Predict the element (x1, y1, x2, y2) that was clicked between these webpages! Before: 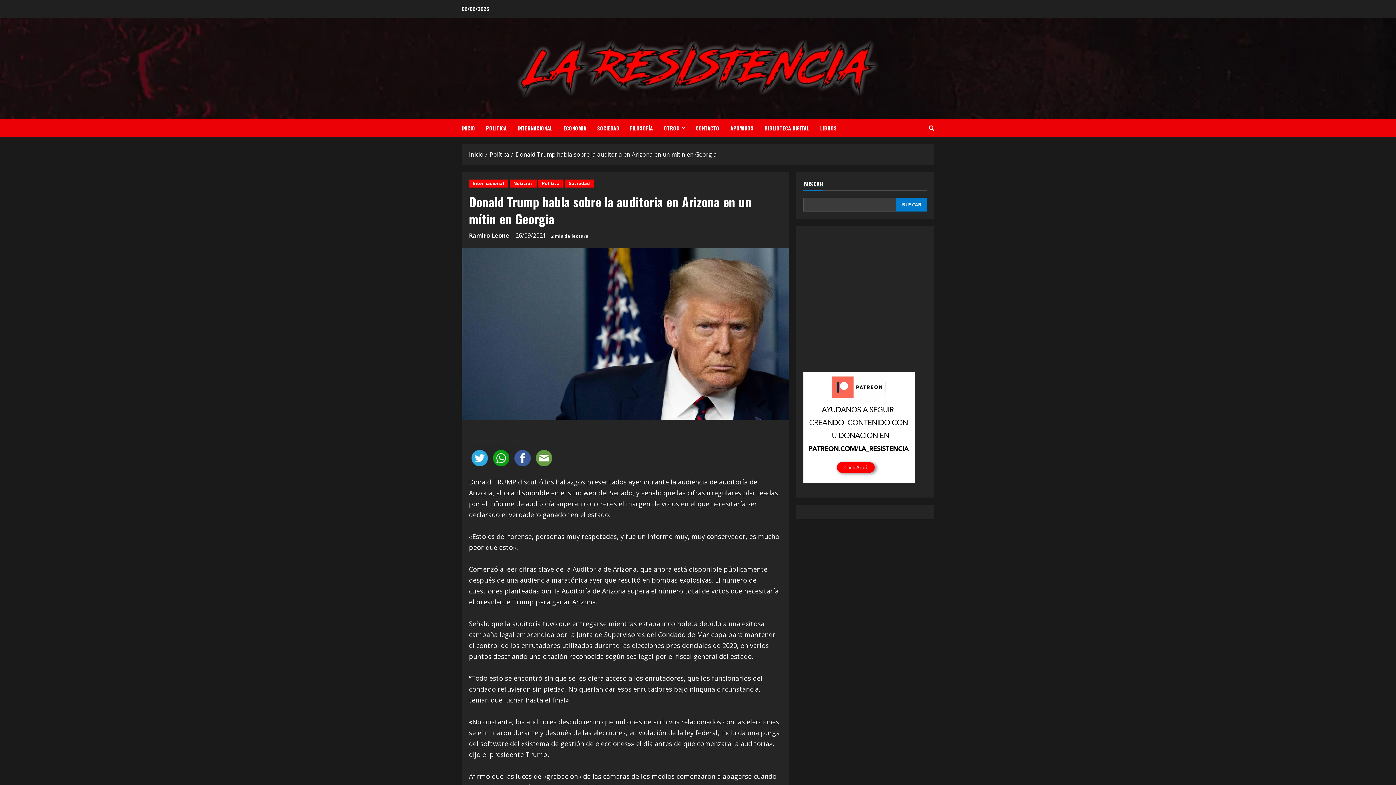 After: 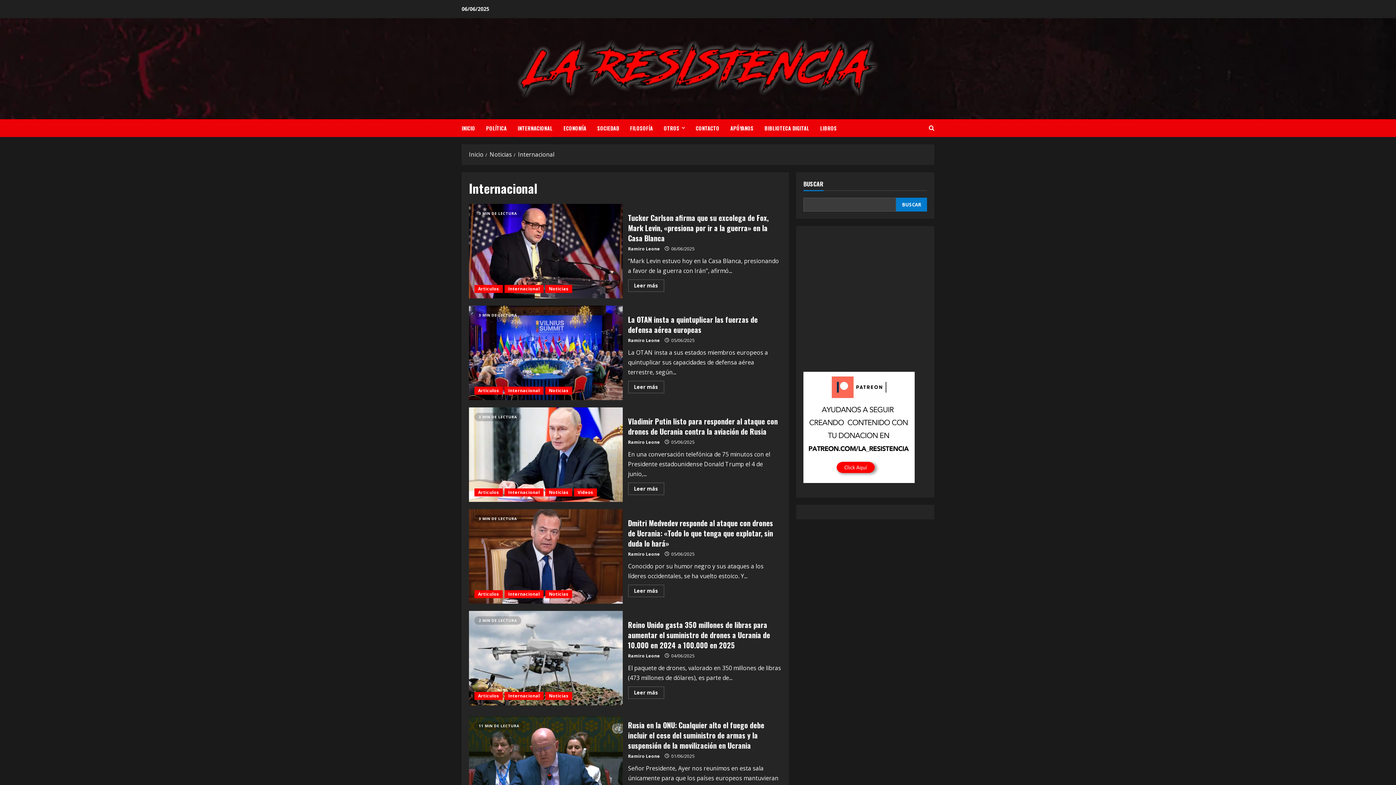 Action: bbox: (469, 179, 508, 187) label: Internacional